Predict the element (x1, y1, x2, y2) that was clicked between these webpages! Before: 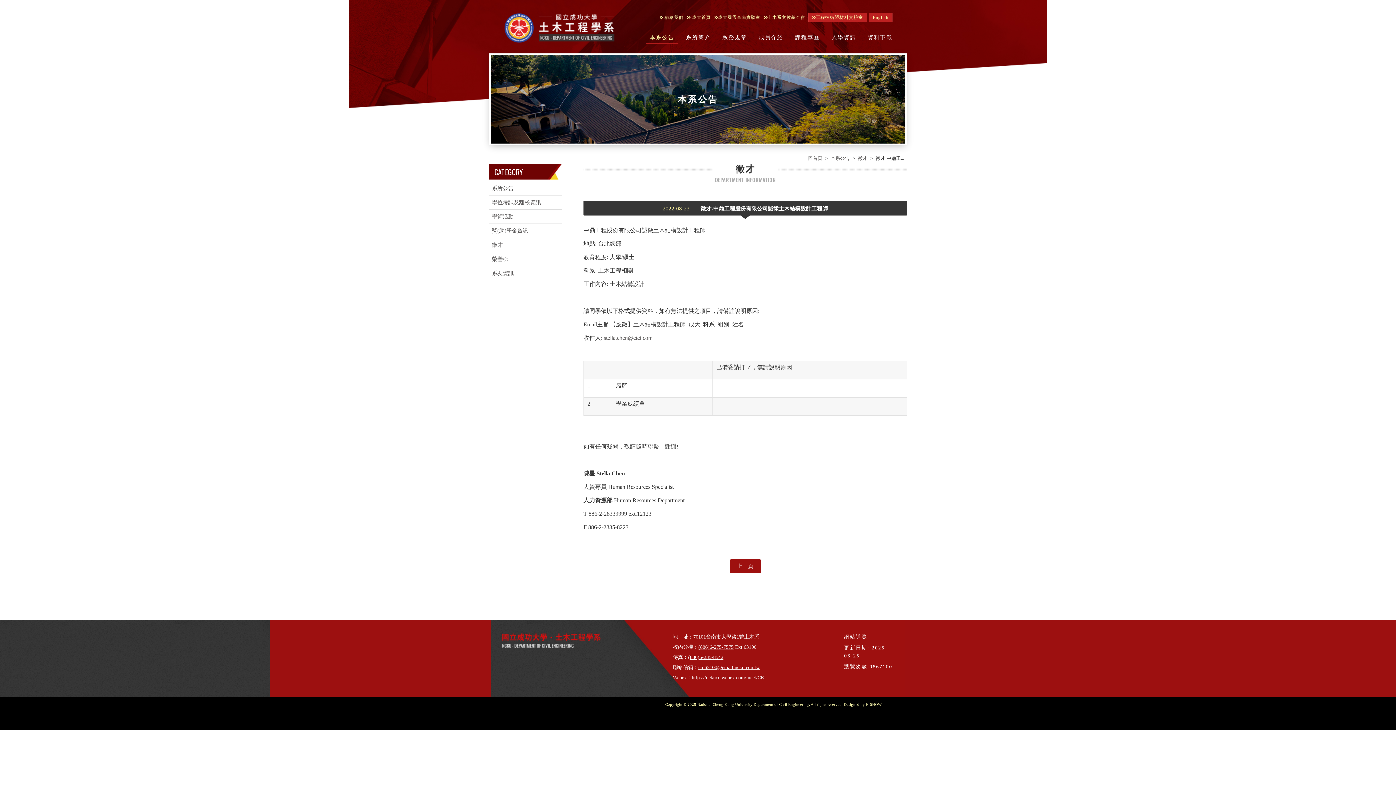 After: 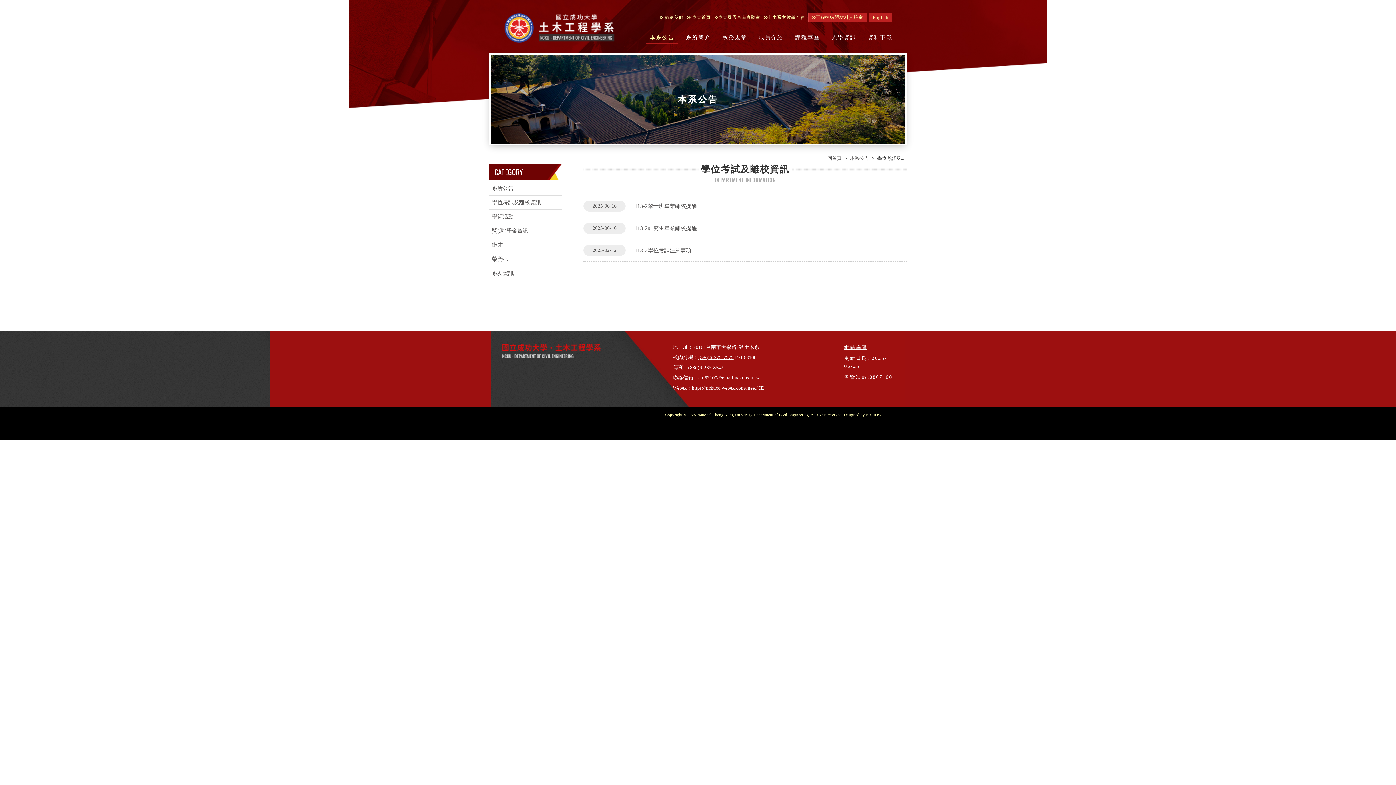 Action: bbox: (489, 195, 561, 209) label: 學位考試及離校資訊